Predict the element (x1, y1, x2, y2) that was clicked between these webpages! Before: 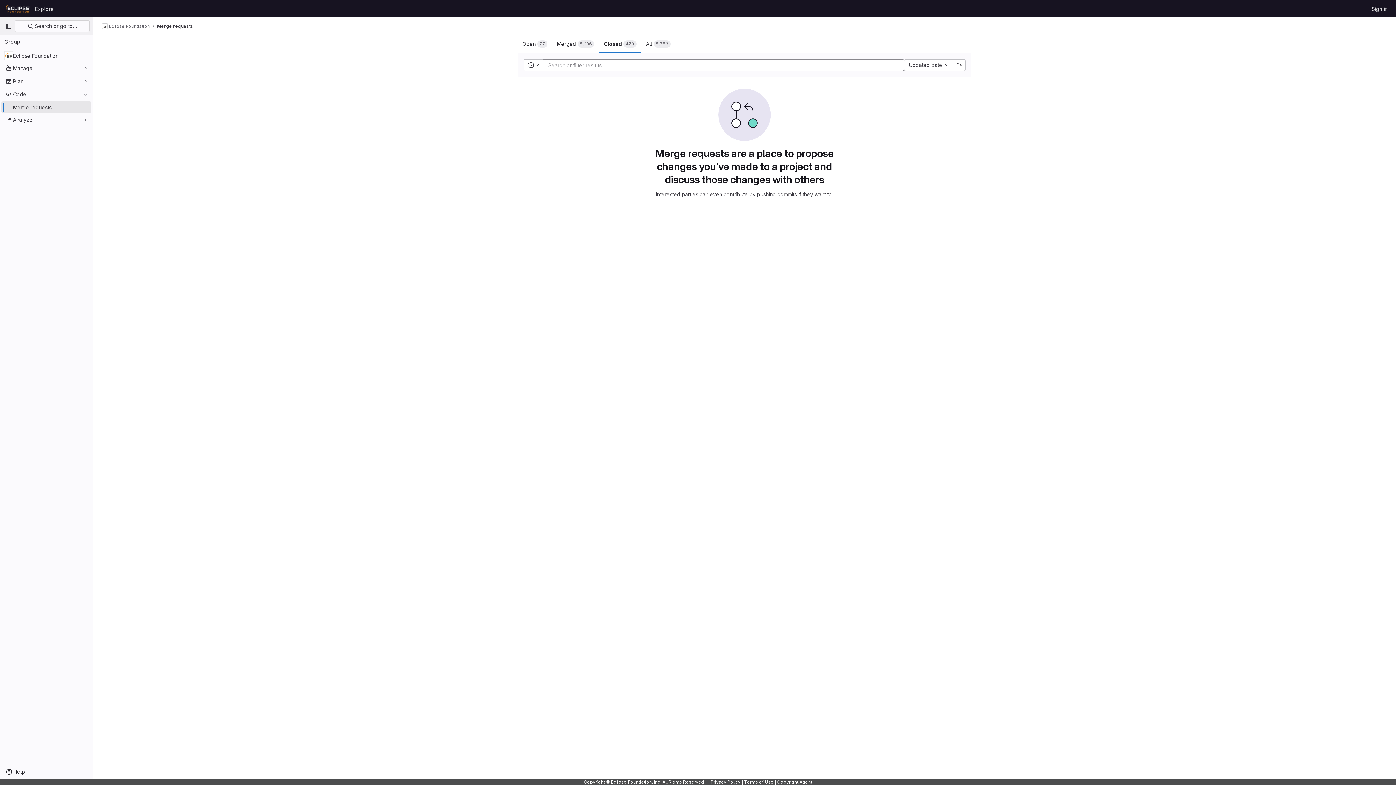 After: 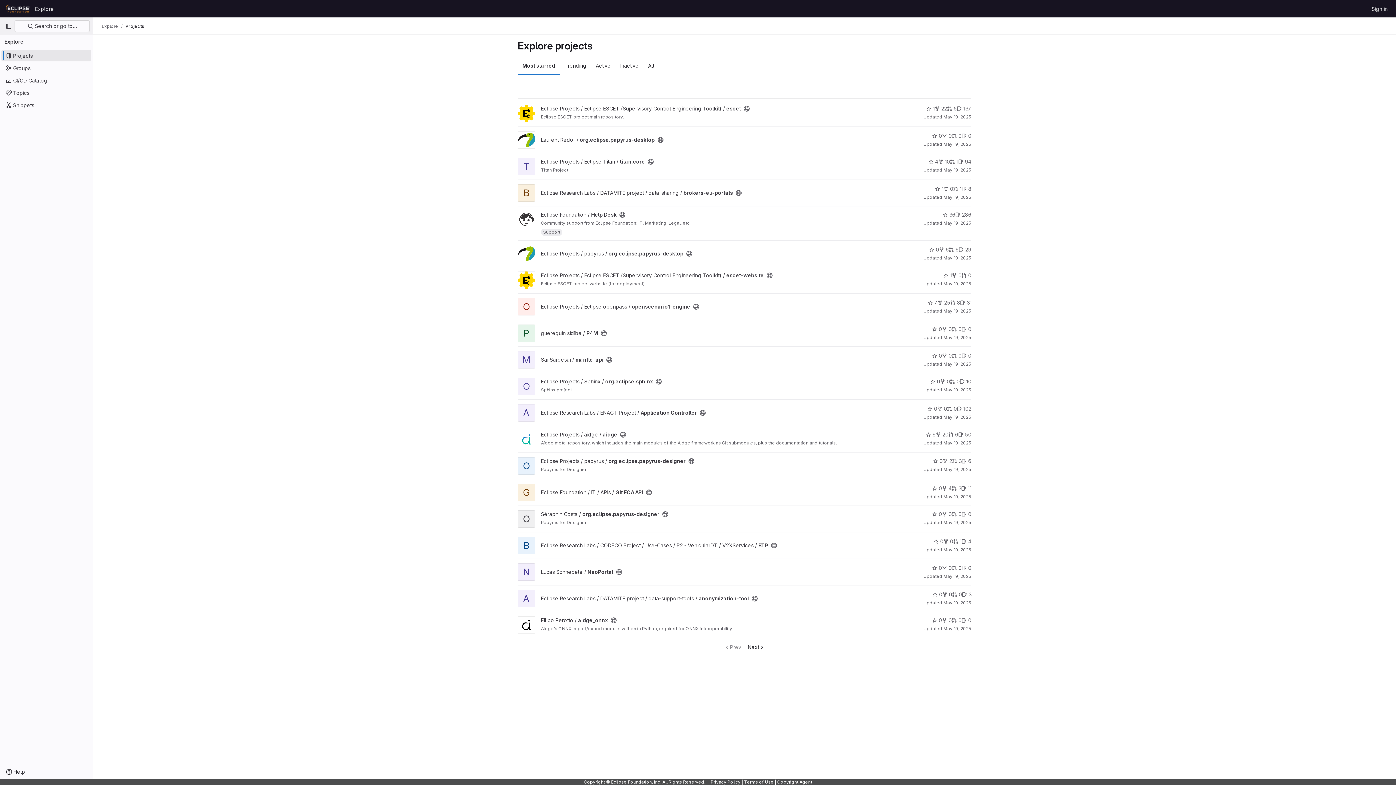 Action: bbox: (32, 2, 56, 14) label: Explore